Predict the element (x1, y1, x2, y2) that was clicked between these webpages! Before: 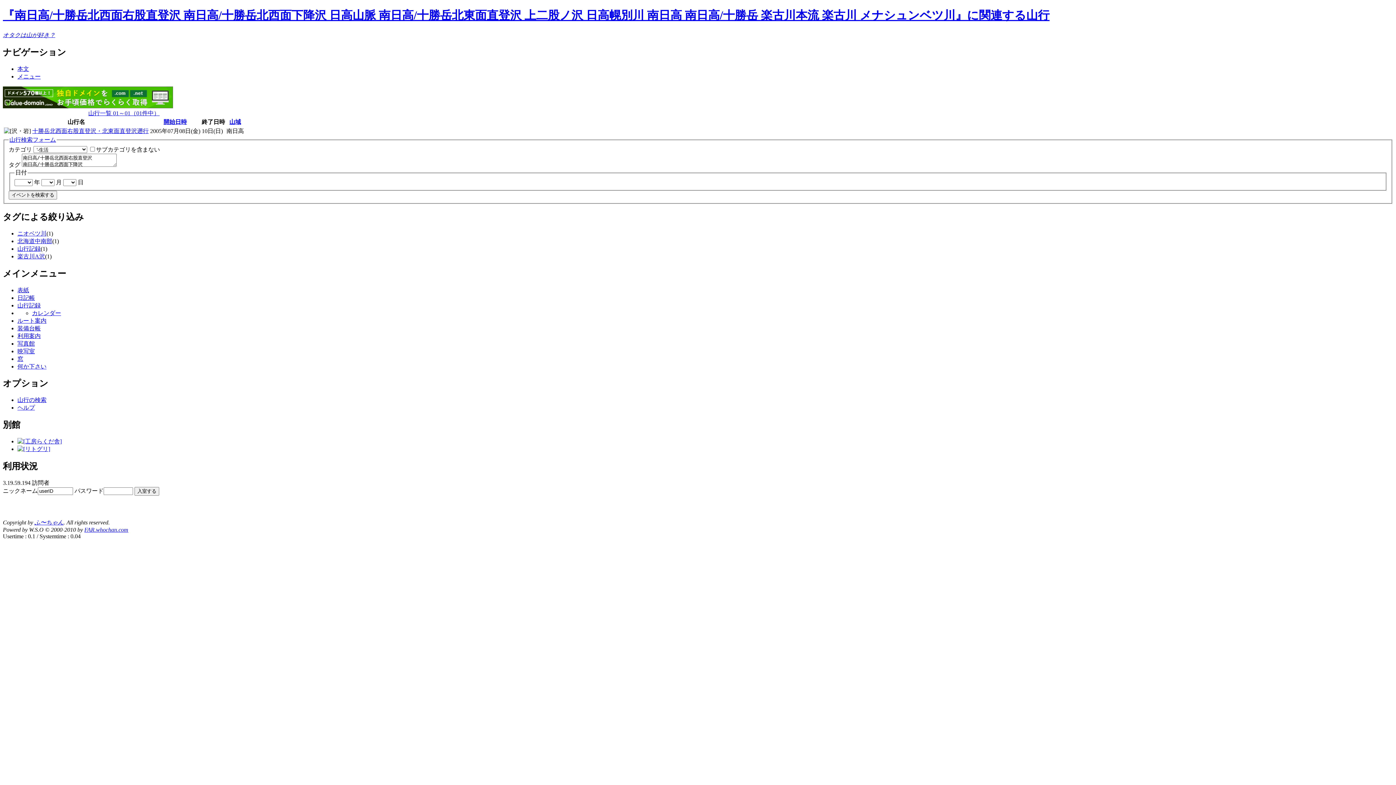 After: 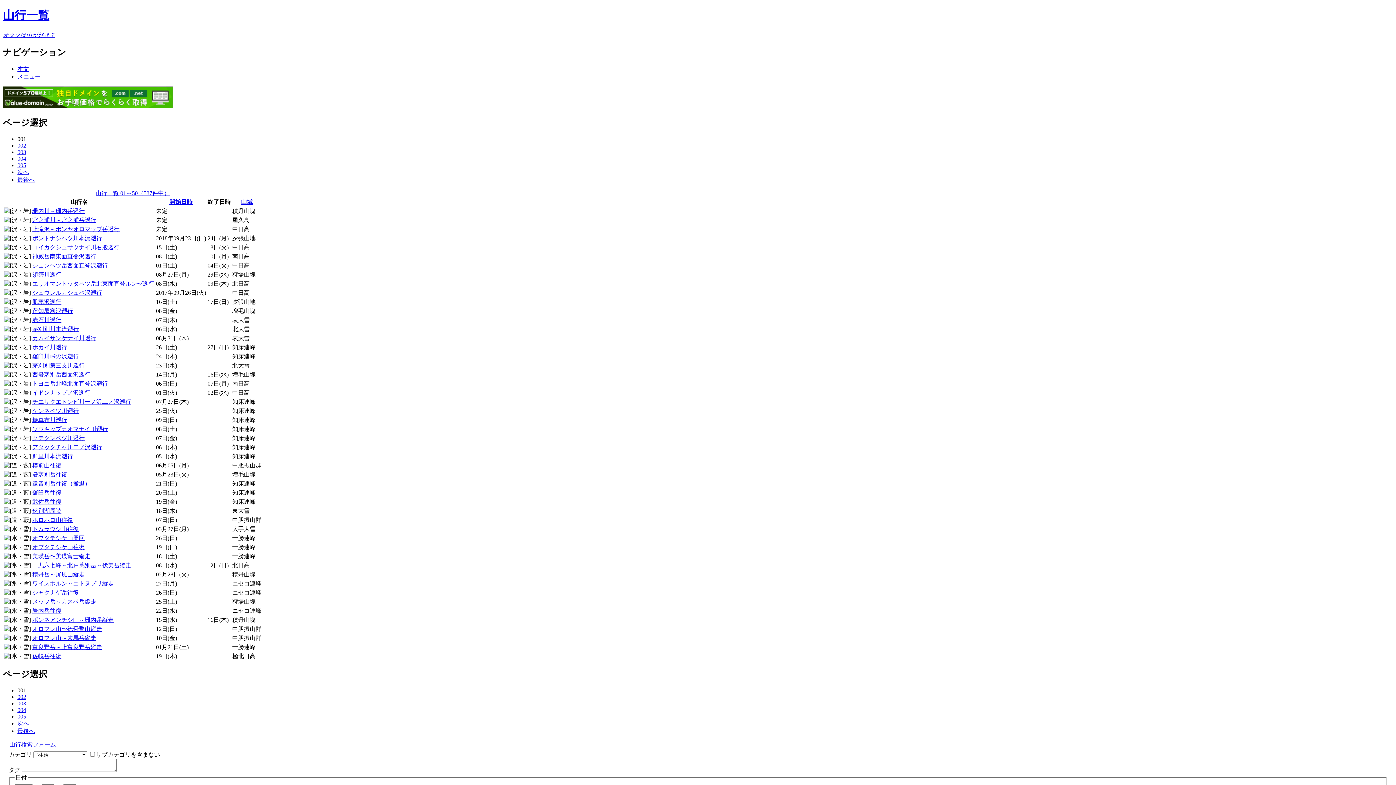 Action: label: 山行記録 bbox: (17, 302, 40, 308)